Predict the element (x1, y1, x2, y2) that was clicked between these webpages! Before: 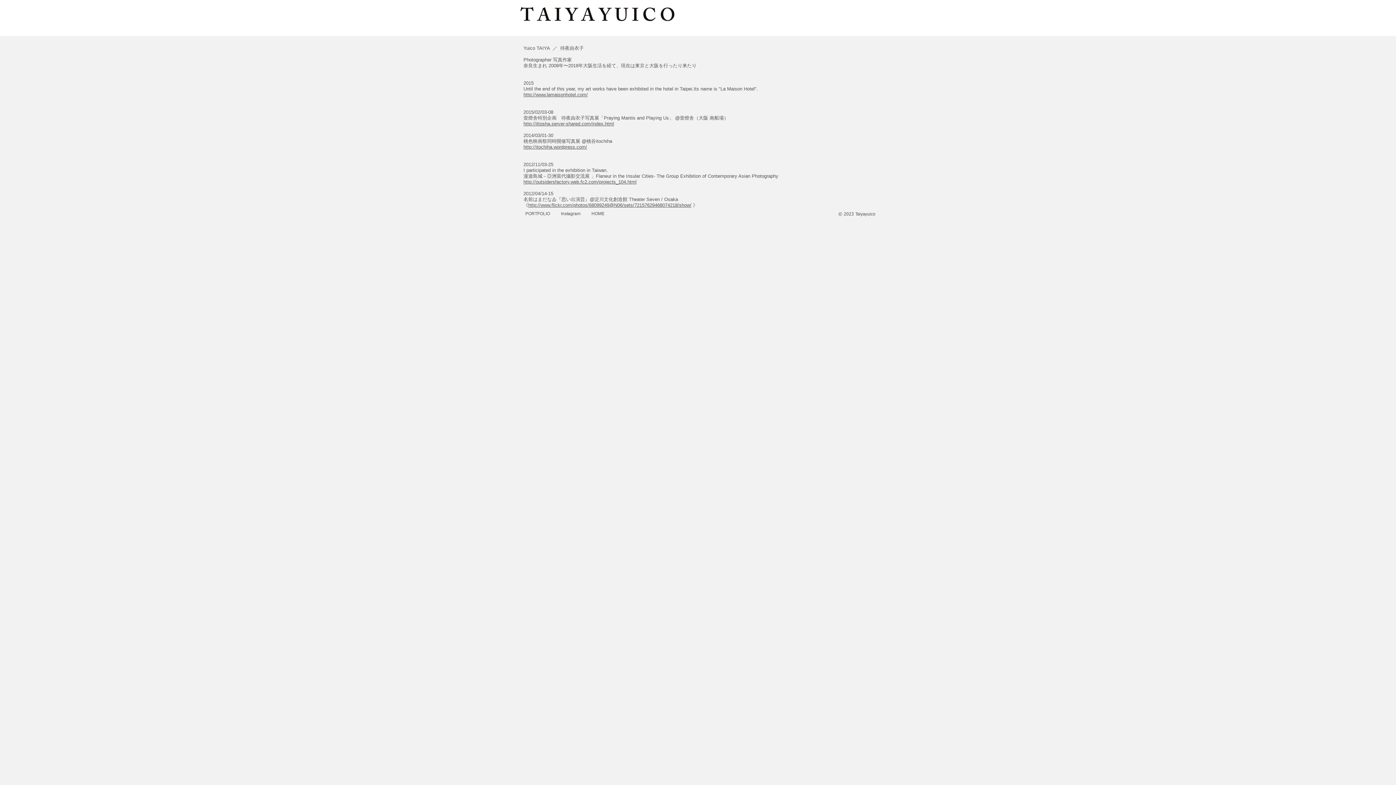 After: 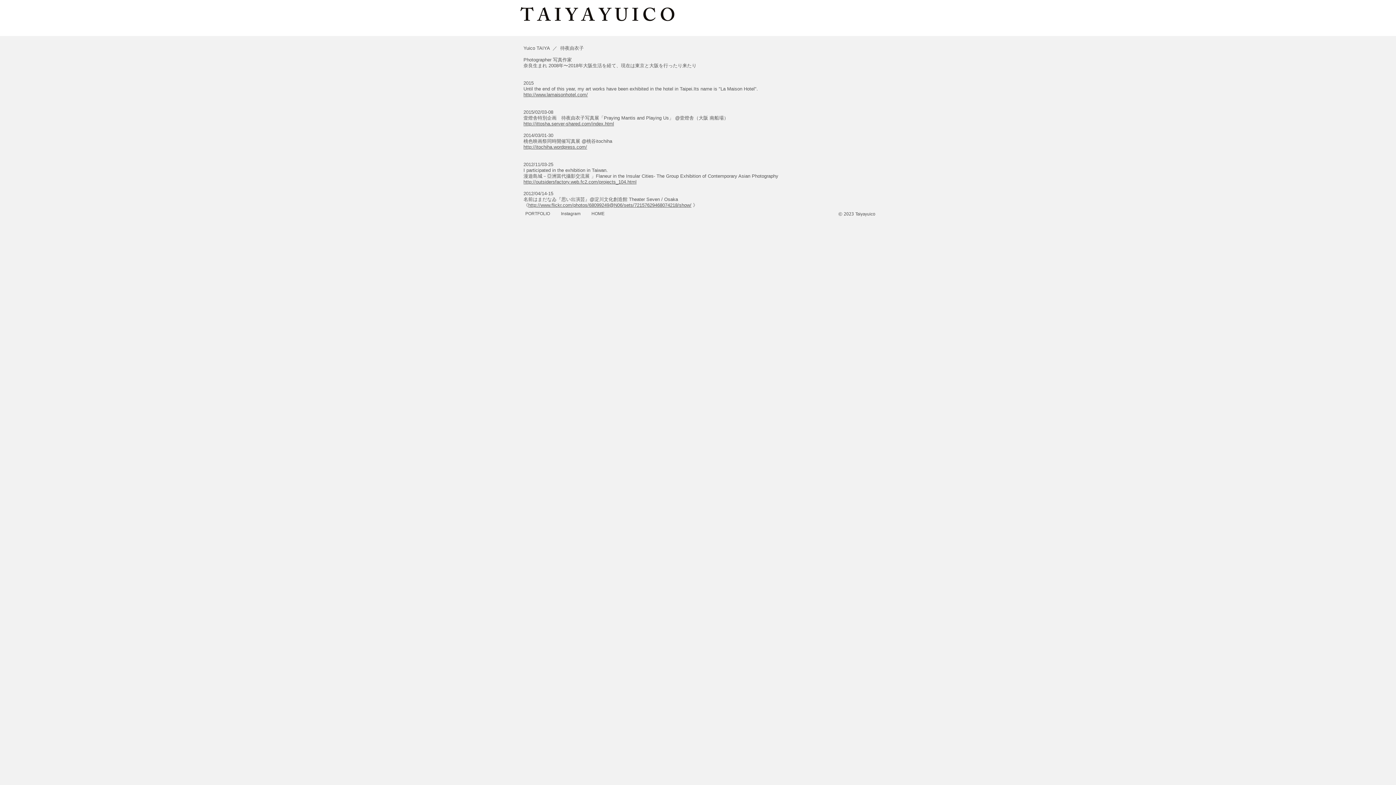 Action: label: http://ittosha.server-shared.com/index.html bbox: (523, 121, 614, 126)